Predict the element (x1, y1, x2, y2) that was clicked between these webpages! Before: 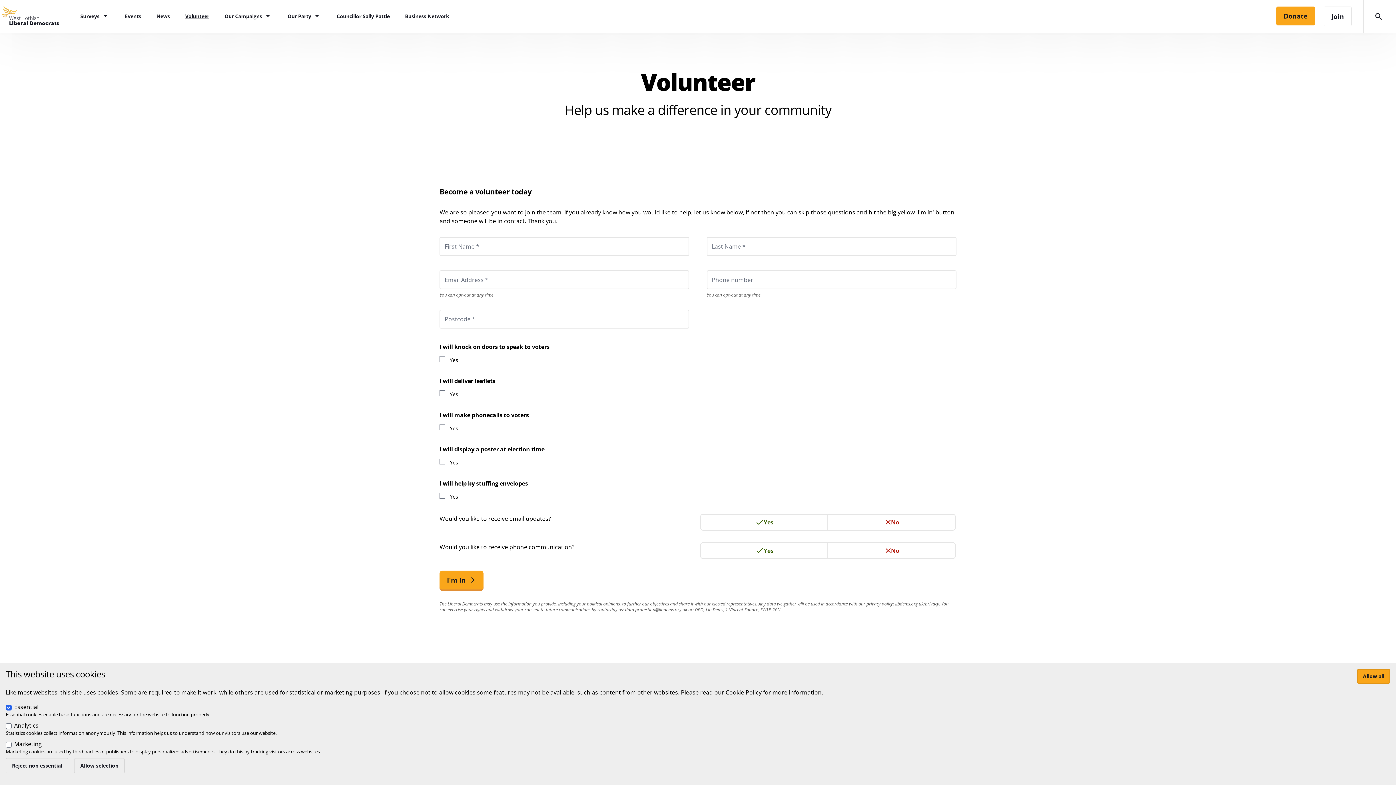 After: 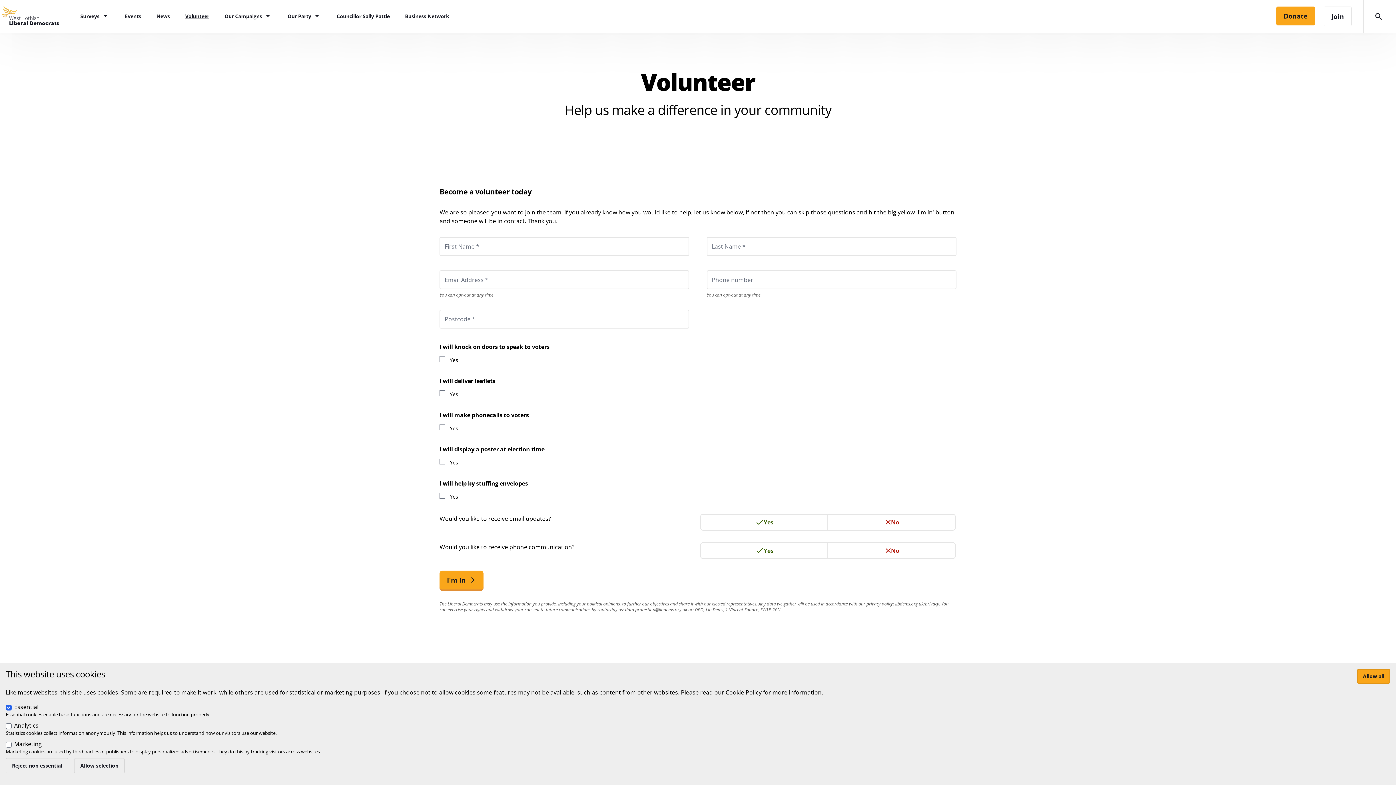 Action: label: data.protection@libdems.org.uk bbox: (625, 606, 687, 613)